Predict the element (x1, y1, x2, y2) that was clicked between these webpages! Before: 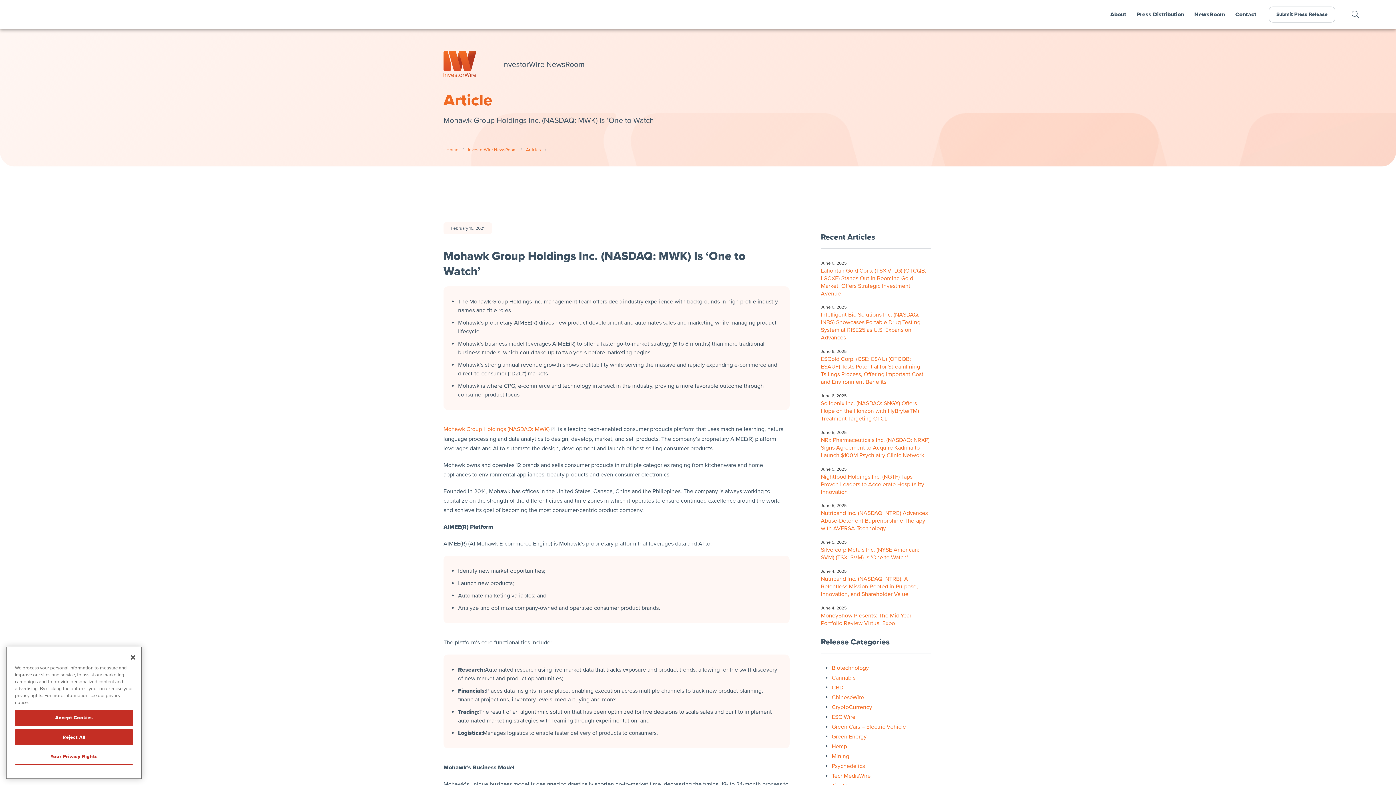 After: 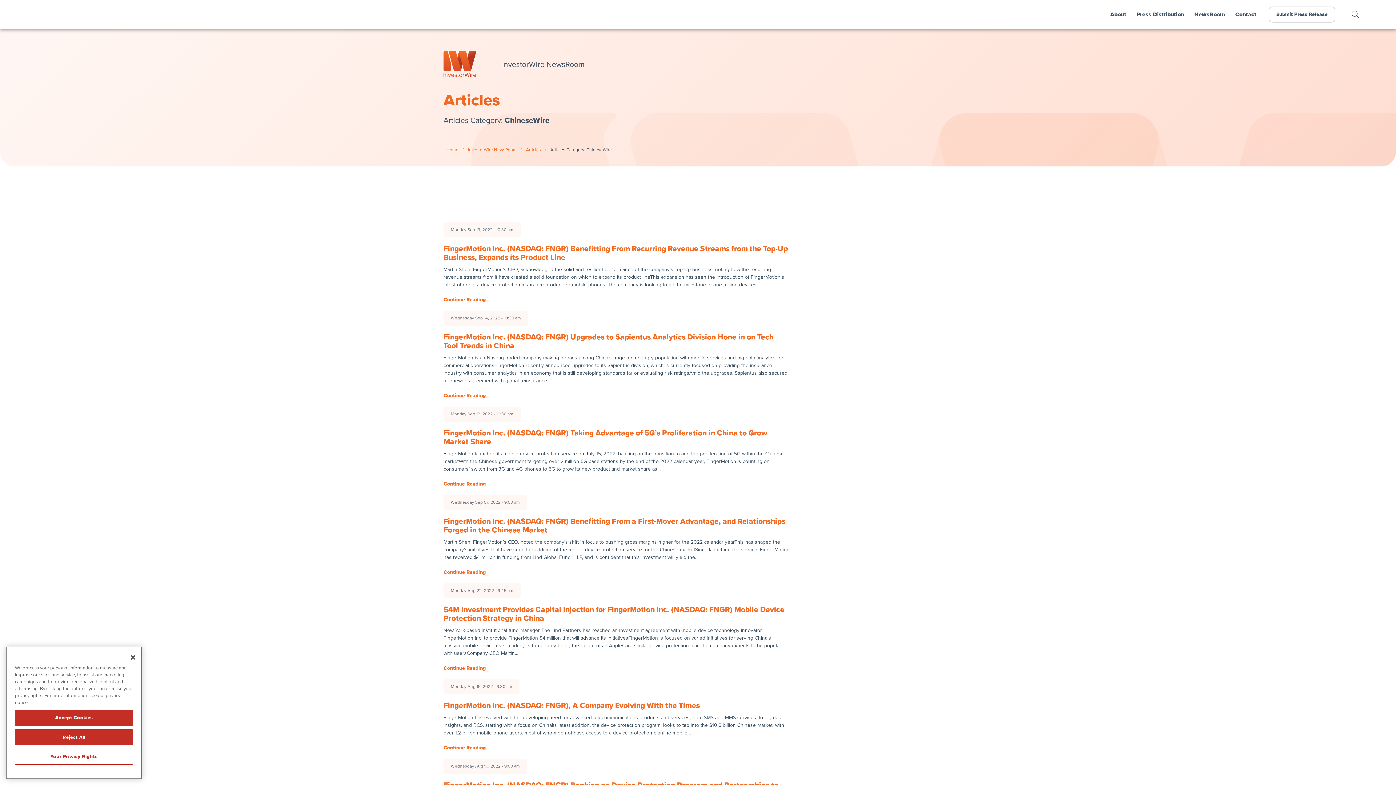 Action: label: ChineseWire bbox: (832, 694, 864, 701)